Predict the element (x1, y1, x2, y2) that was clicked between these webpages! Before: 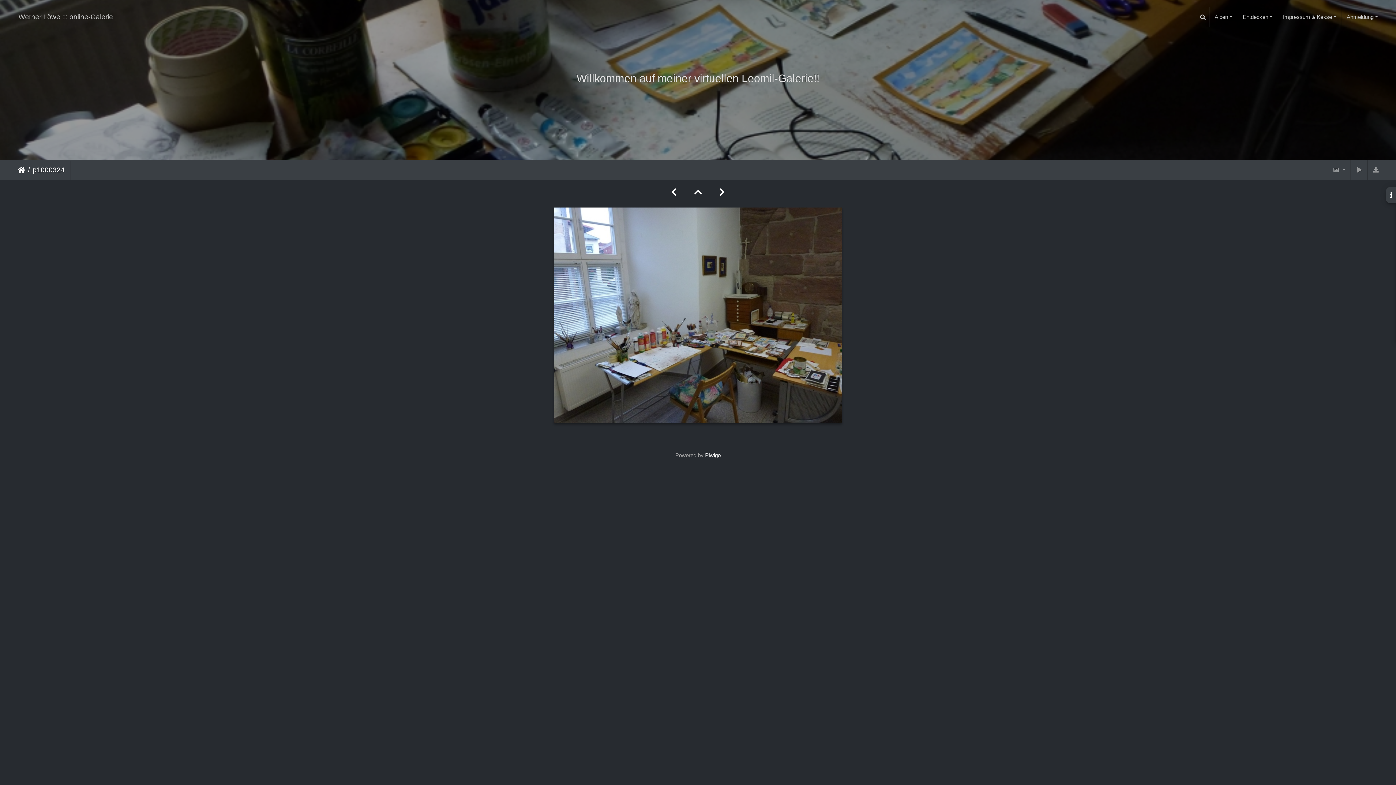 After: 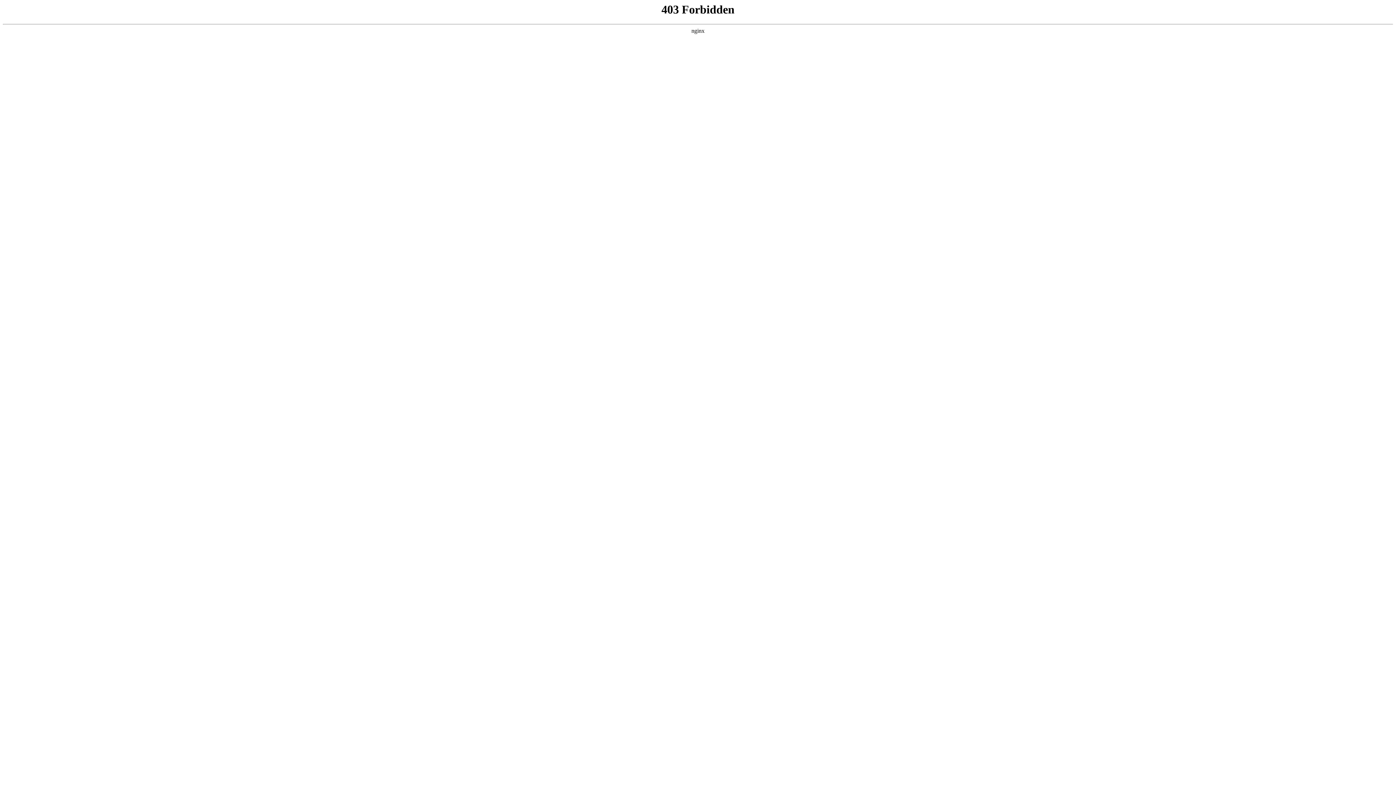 Action: bbox: (705, 452, 720, 458) label: Piwigo